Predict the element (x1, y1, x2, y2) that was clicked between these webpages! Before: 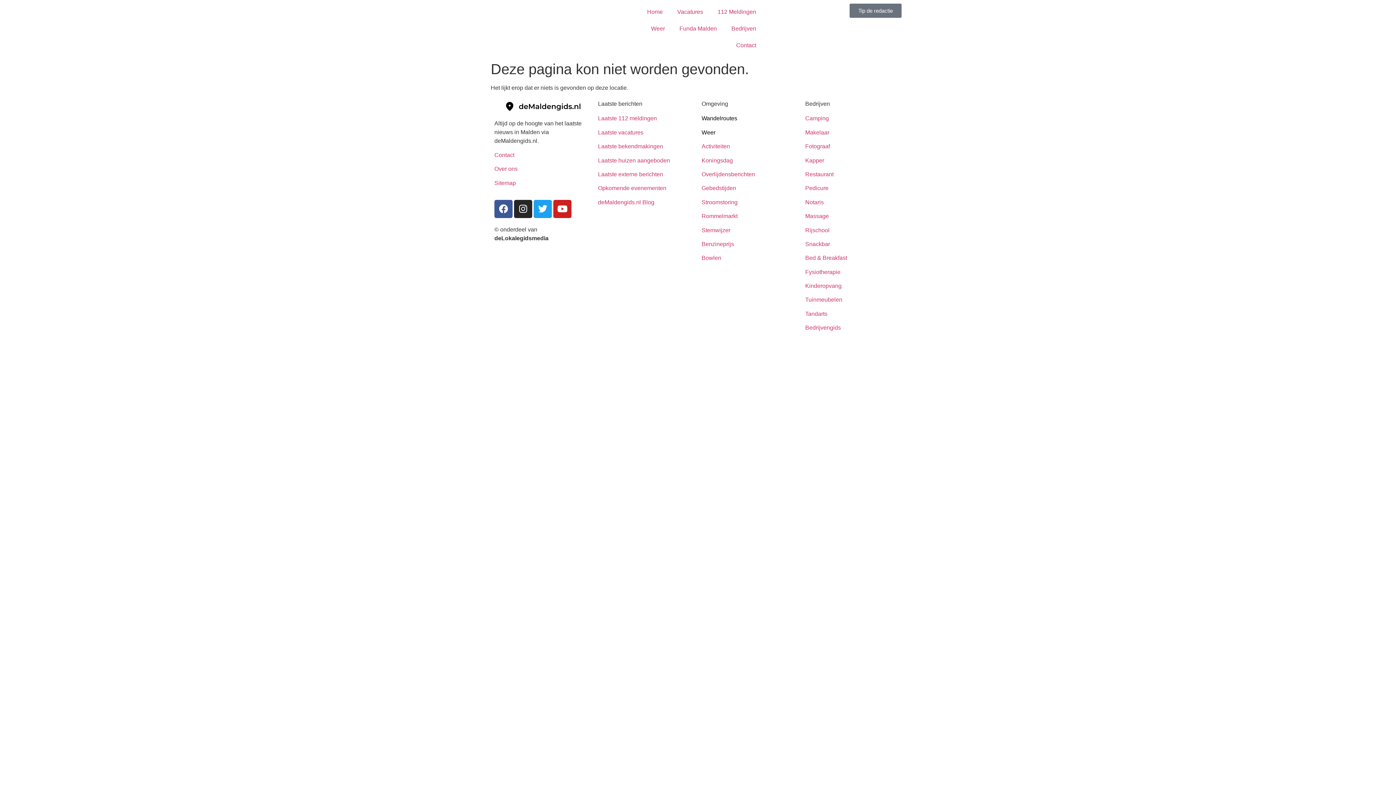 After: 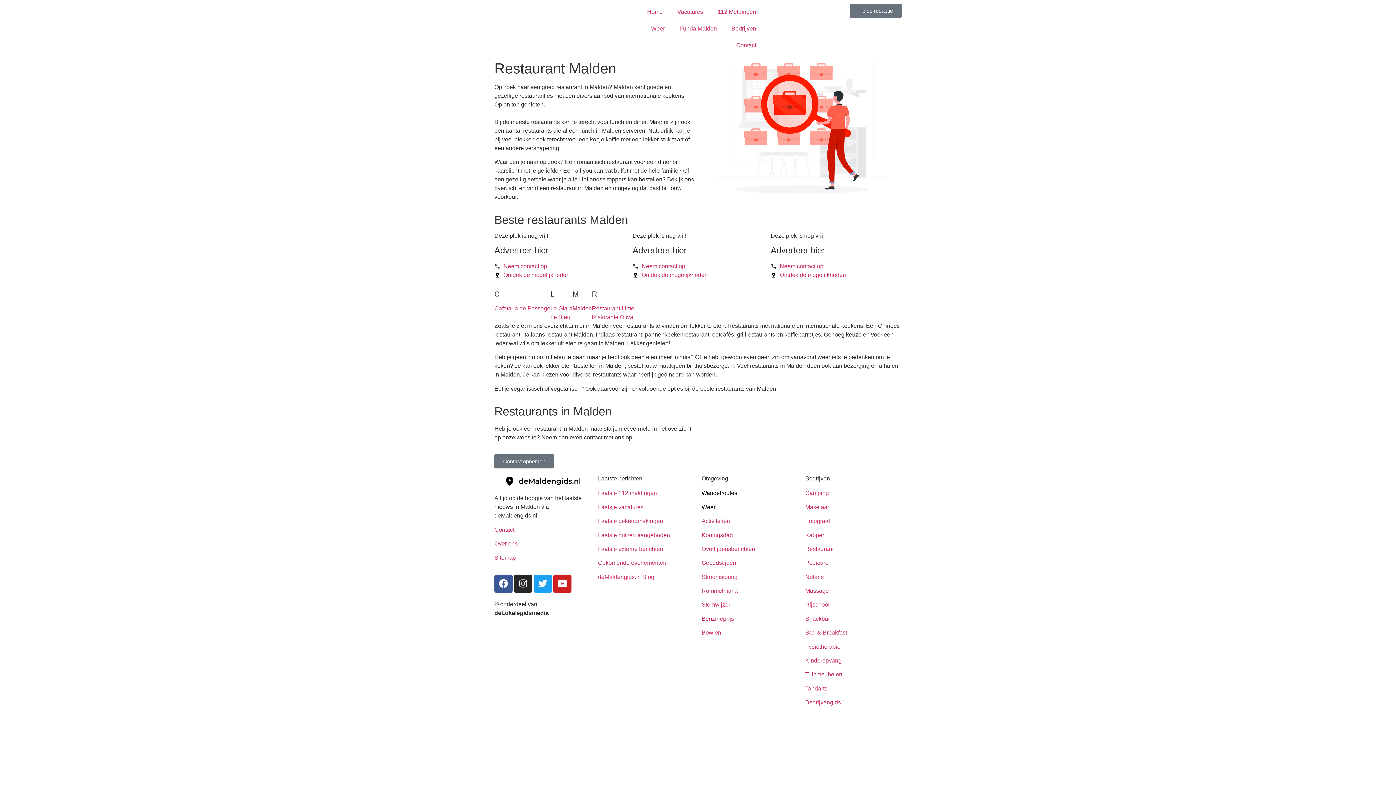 Action: label: Restaurant bbox: (805, 171, 833, 177)